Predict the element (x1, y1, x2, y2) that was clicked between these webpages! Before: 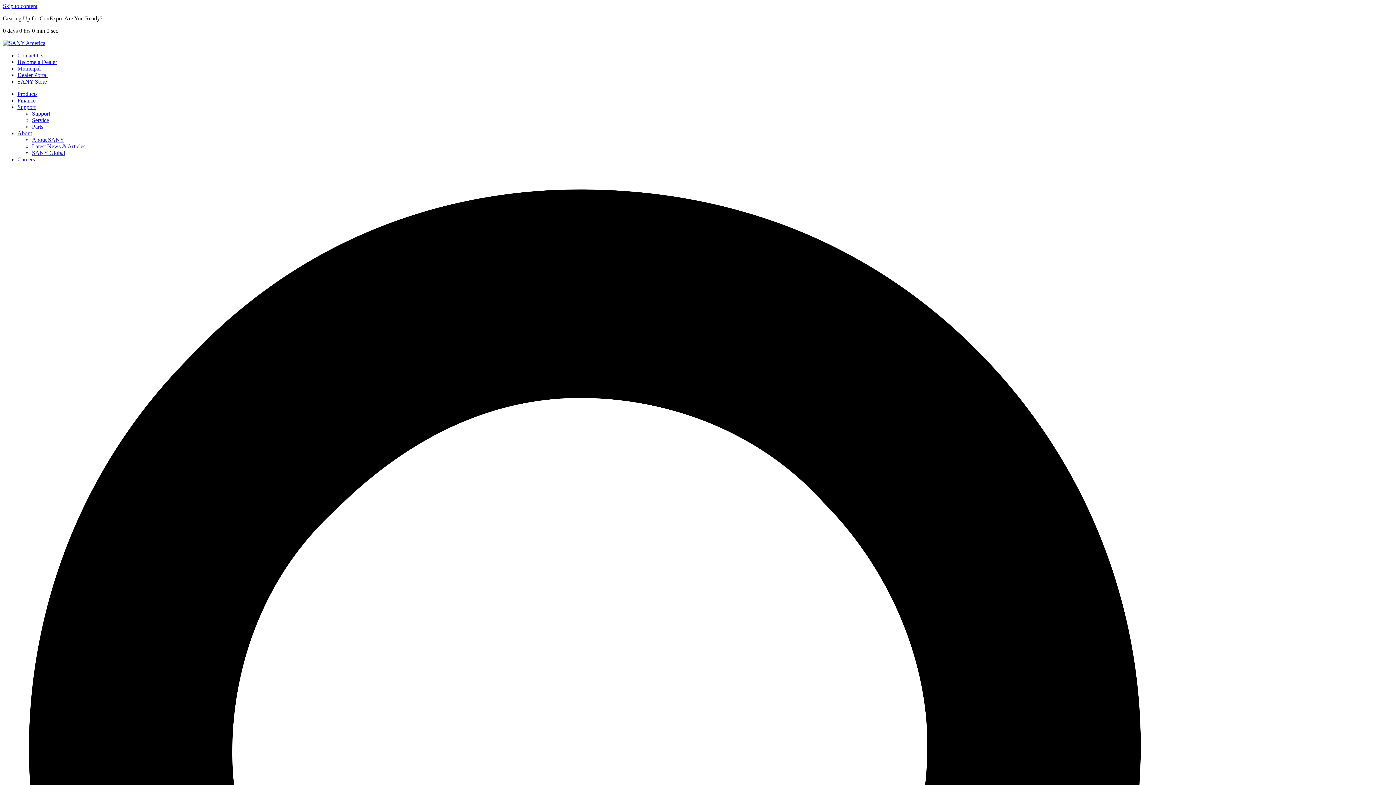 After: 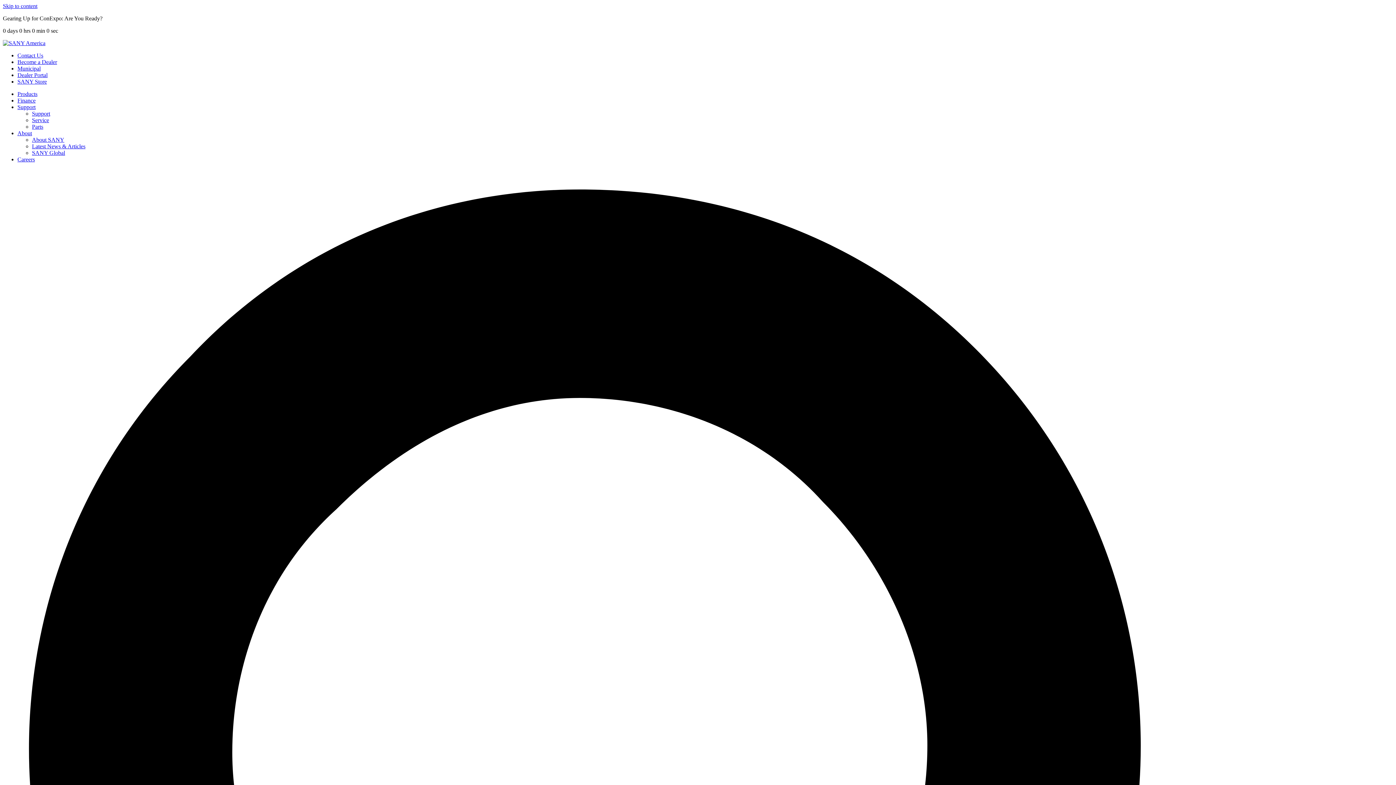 Action: bbox: (2, 40, 45, 46)